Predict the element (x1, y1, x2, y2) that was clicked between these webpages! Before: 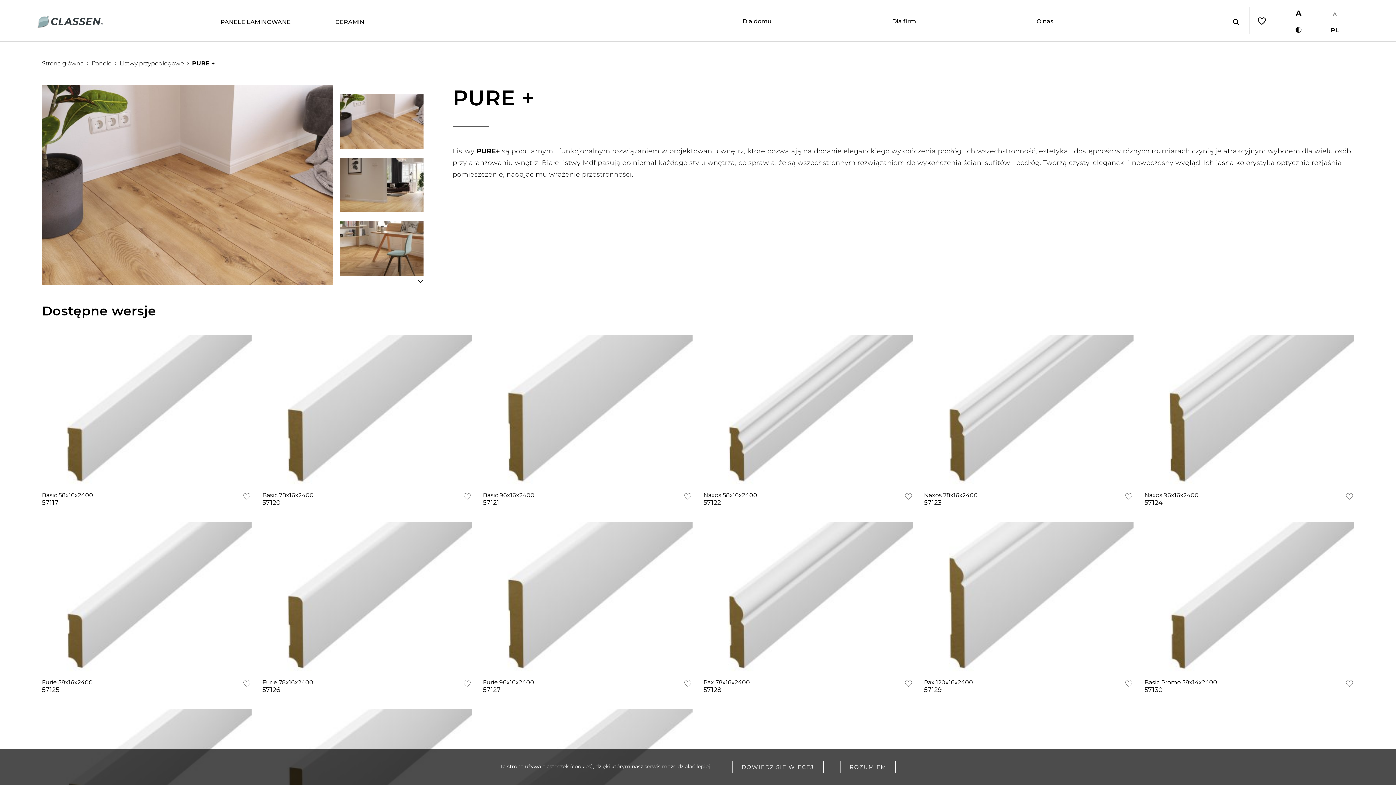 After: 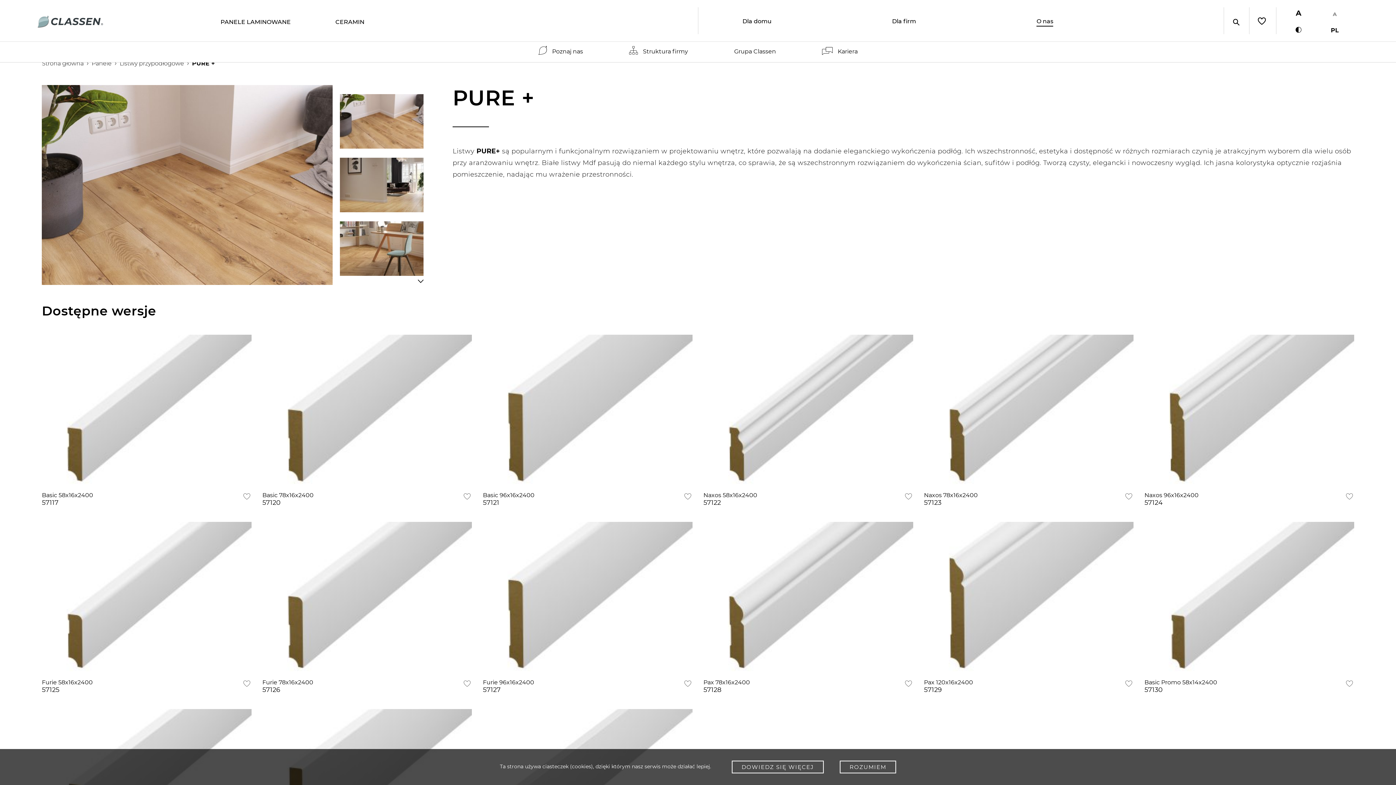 Action: bbox: (1032, 13, 1057, 34) label: O nas